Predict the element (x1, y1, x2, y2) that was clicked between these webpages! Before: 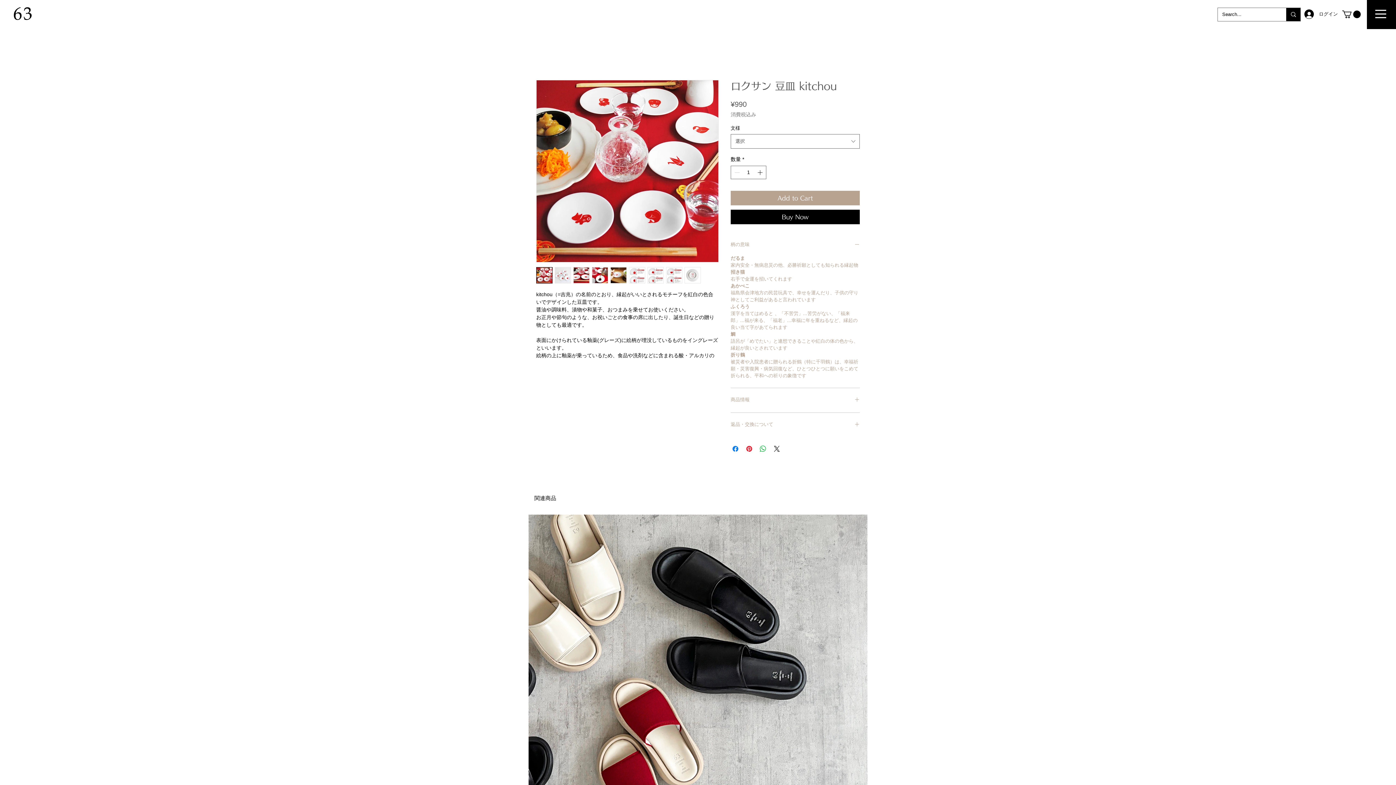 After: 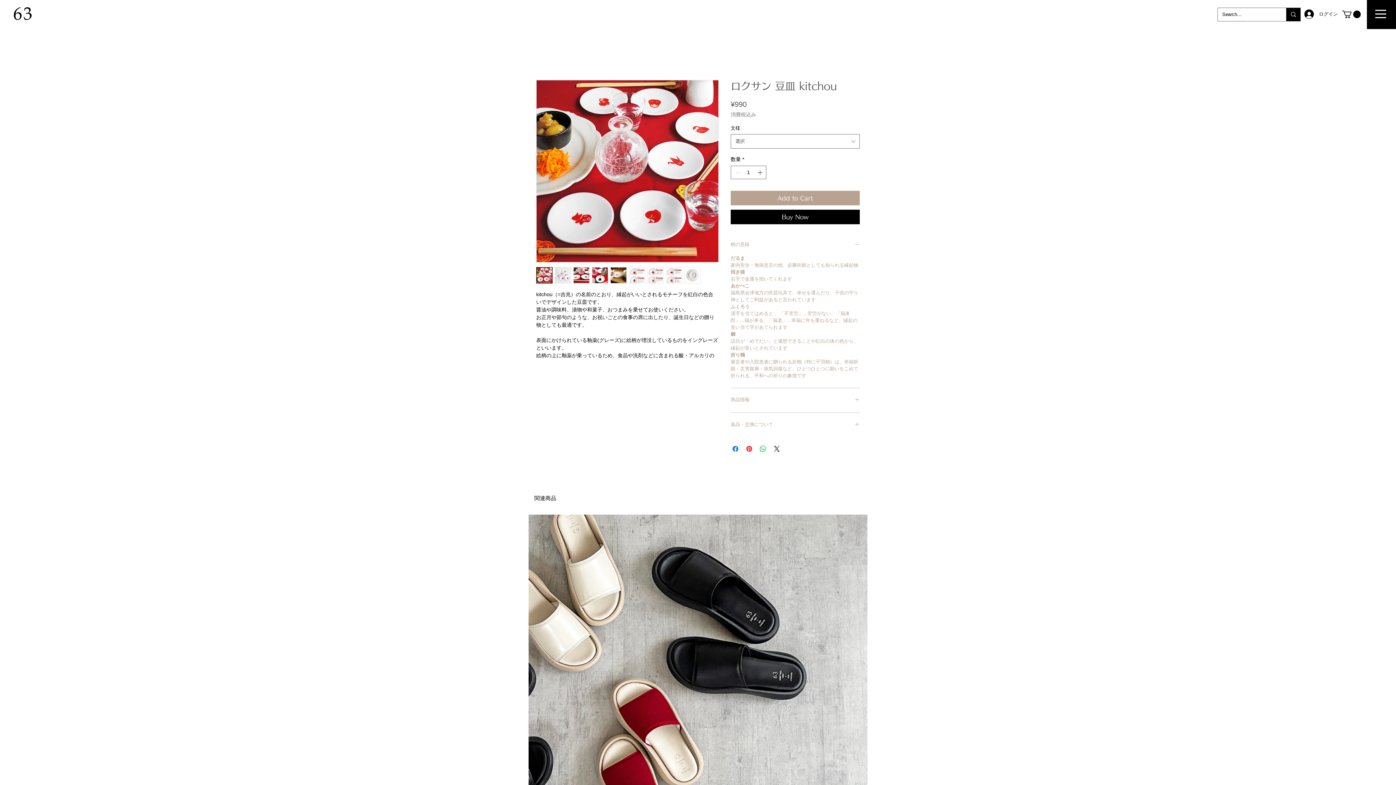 Action: bbox: (610, 267, 626, 283)